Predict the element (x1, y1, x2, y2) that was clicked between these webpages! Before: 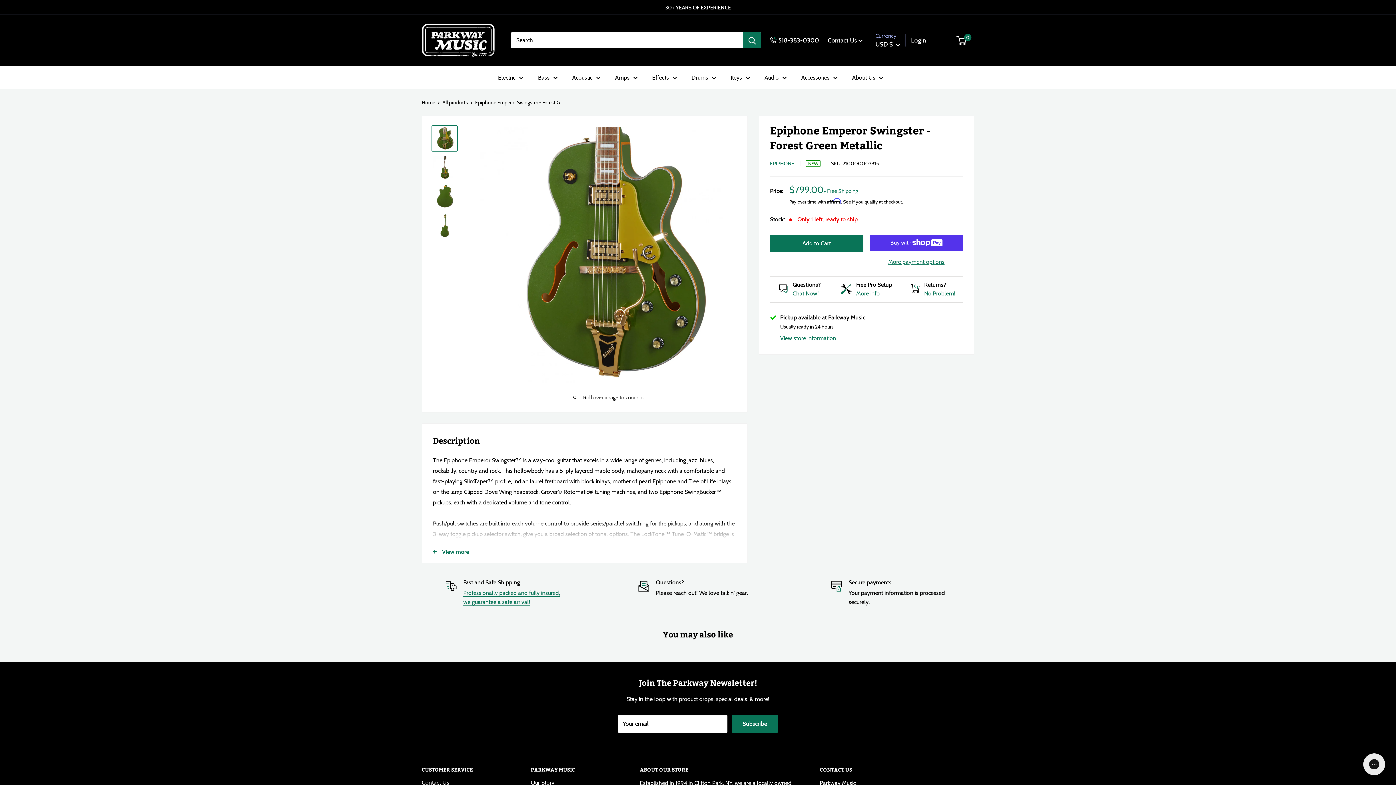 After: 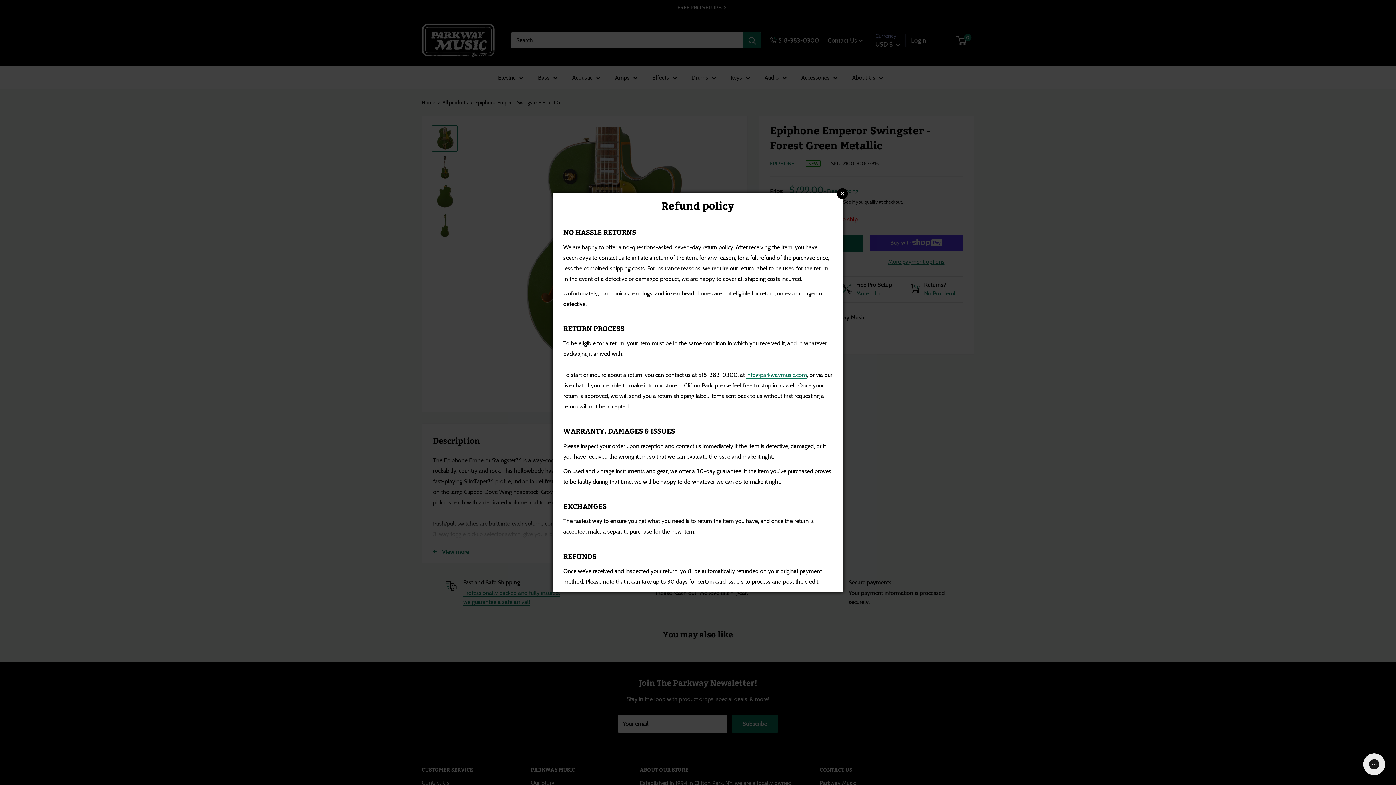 Action: label: No Problem! bbox: (924, 288, 955, 298)